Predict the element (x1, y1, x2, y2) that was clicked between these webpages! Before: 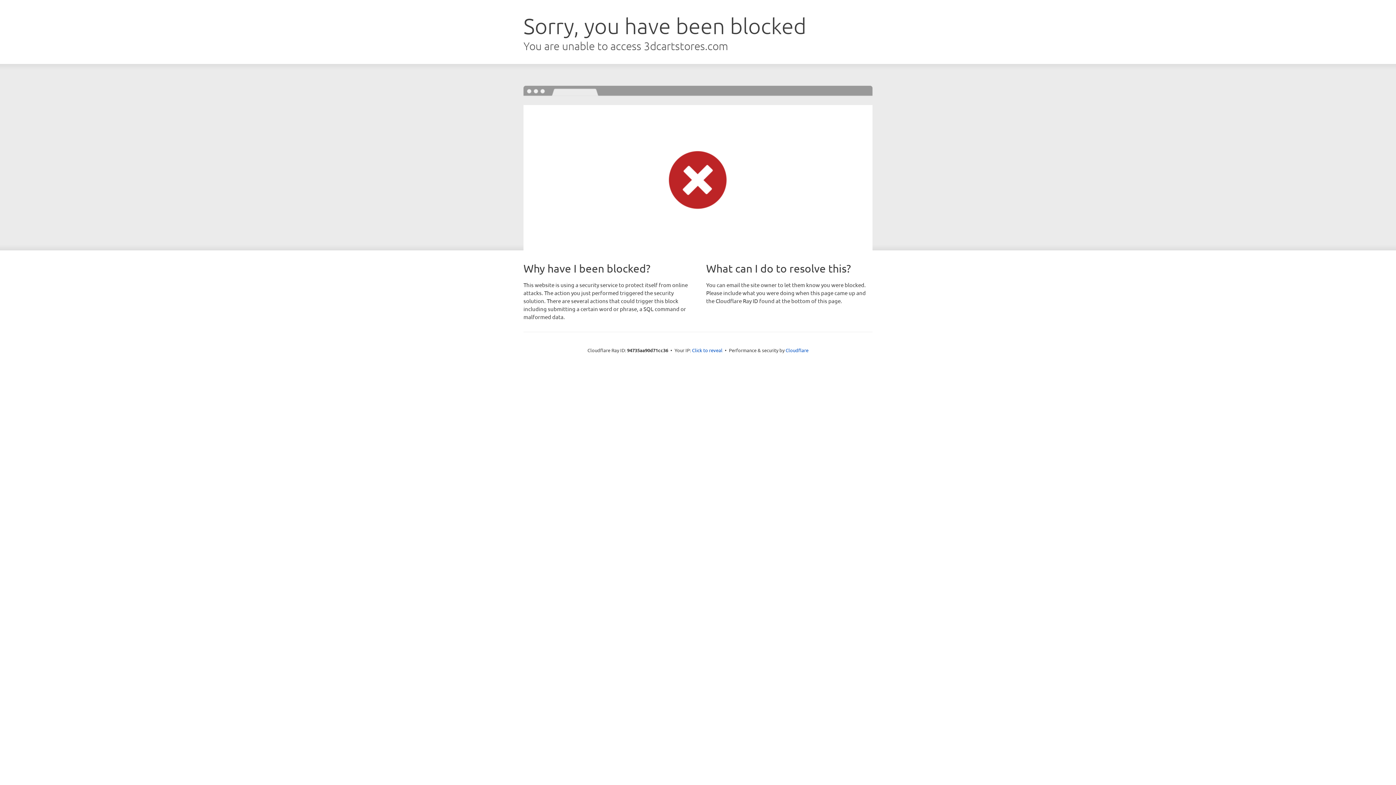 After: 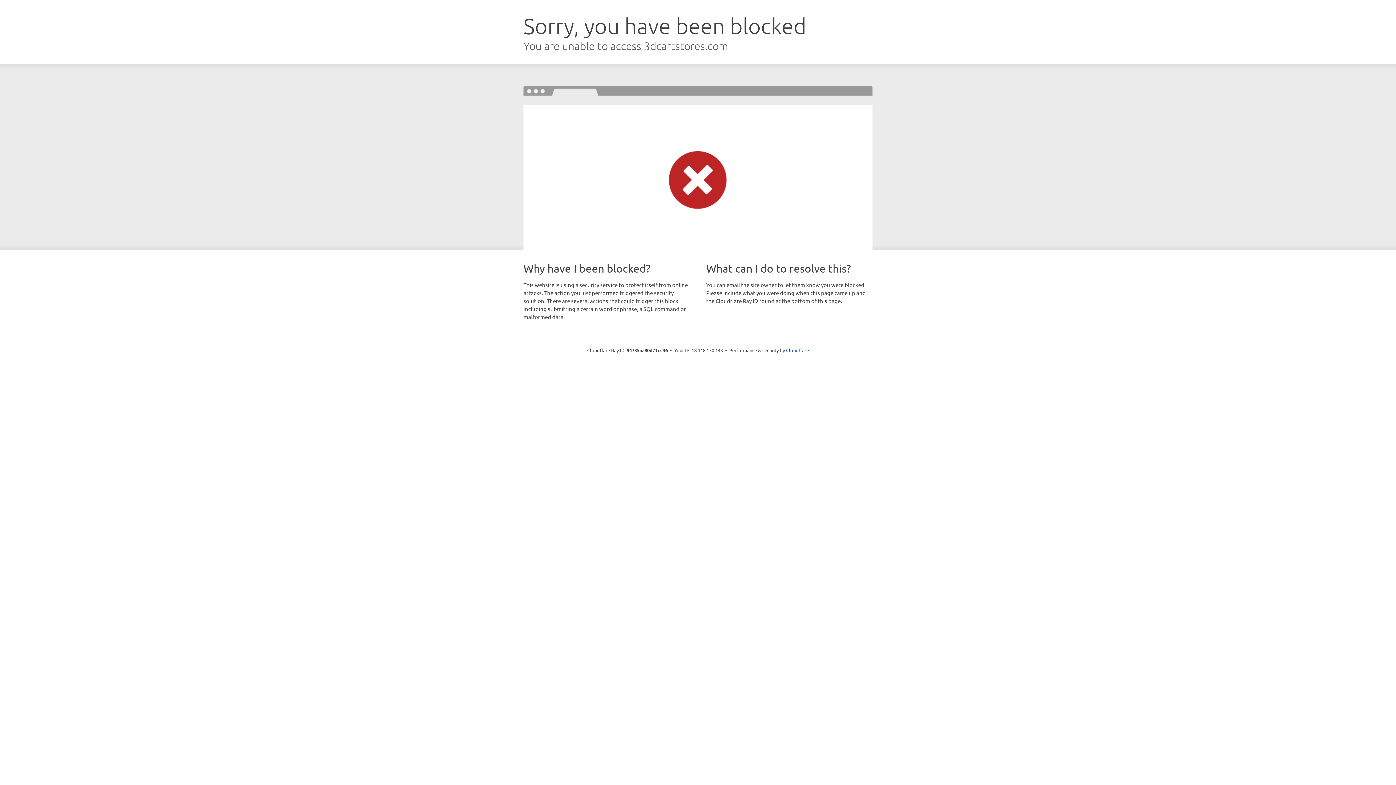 Action: bbox: (692, 346, 722, 353) label: Click to reveal